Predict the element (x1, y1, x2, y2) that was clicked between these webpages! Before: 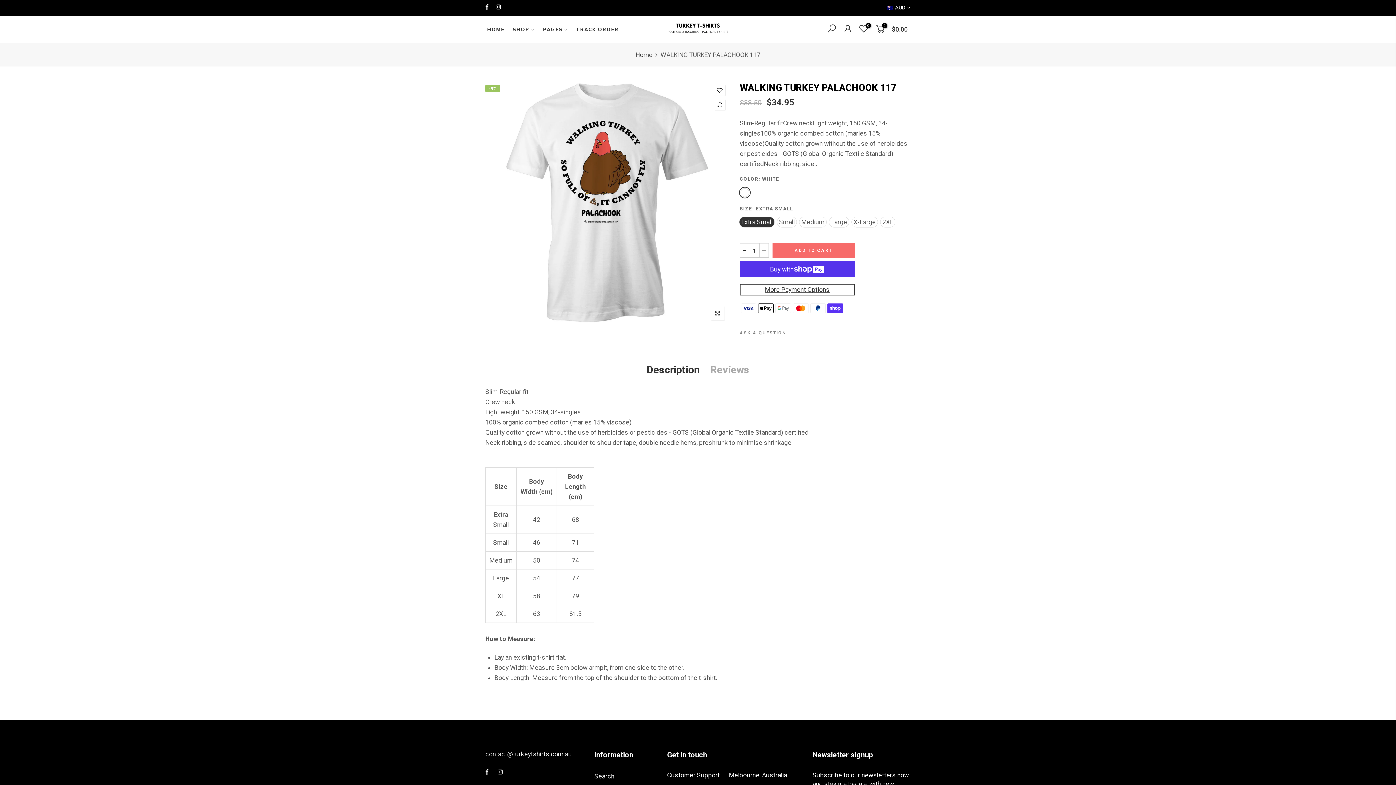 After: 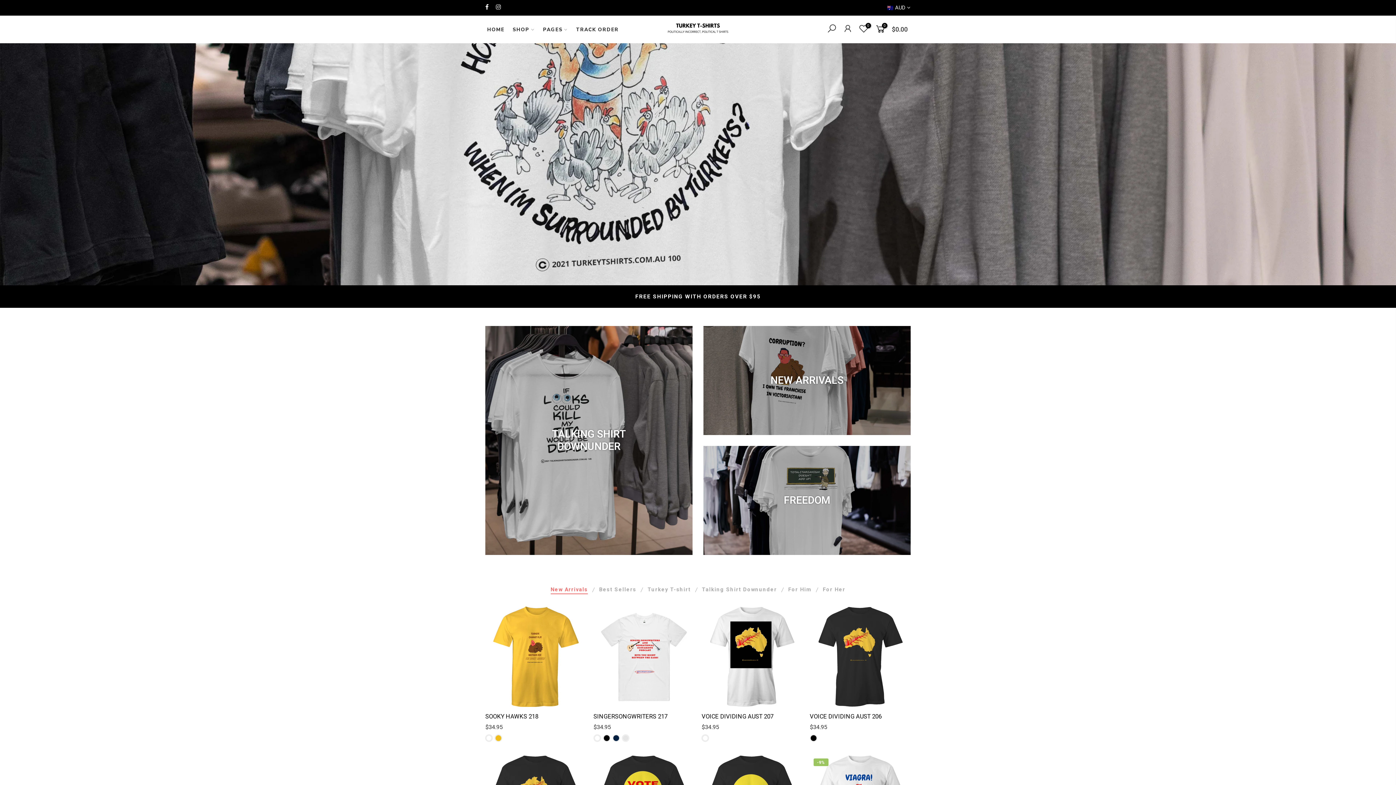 Action: label: HOME bbox: (485, 15, 510, 43)